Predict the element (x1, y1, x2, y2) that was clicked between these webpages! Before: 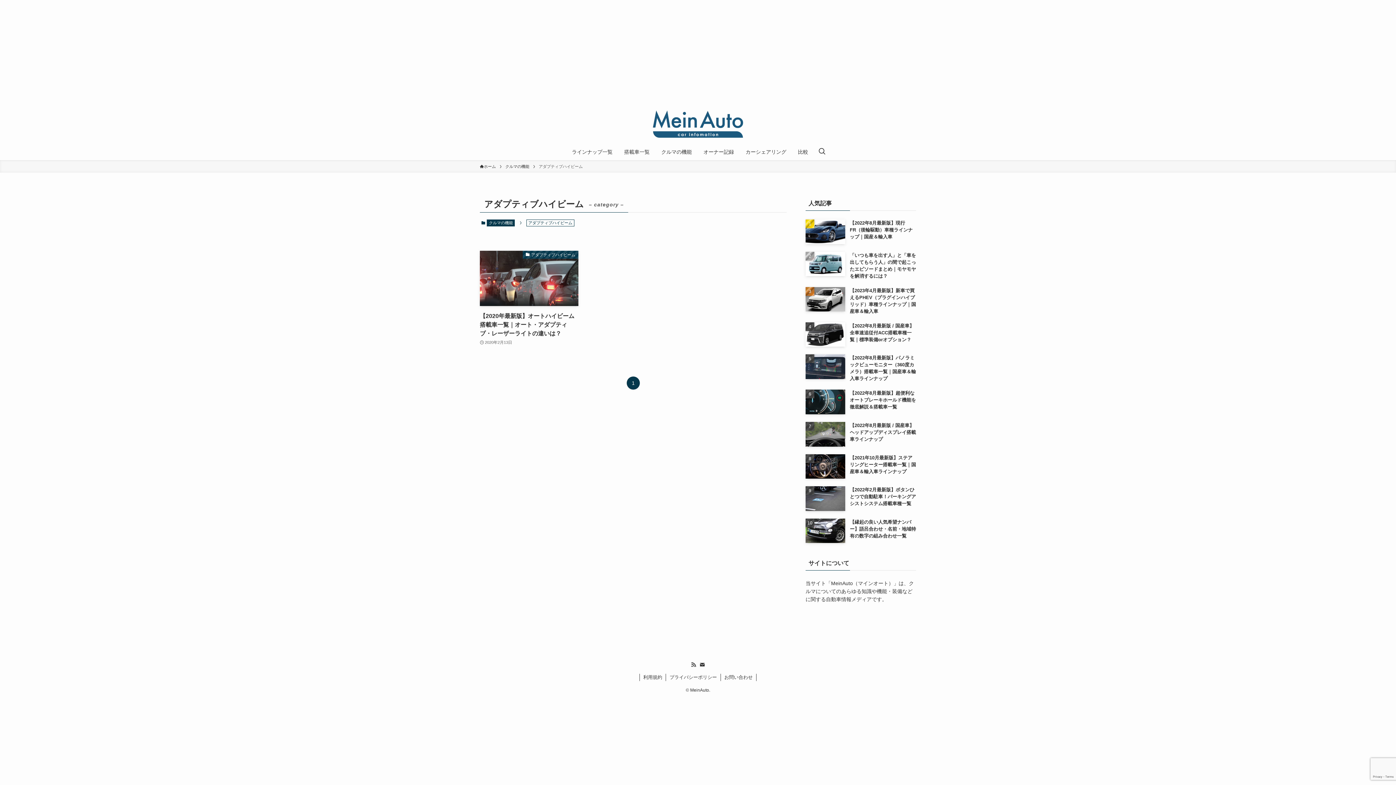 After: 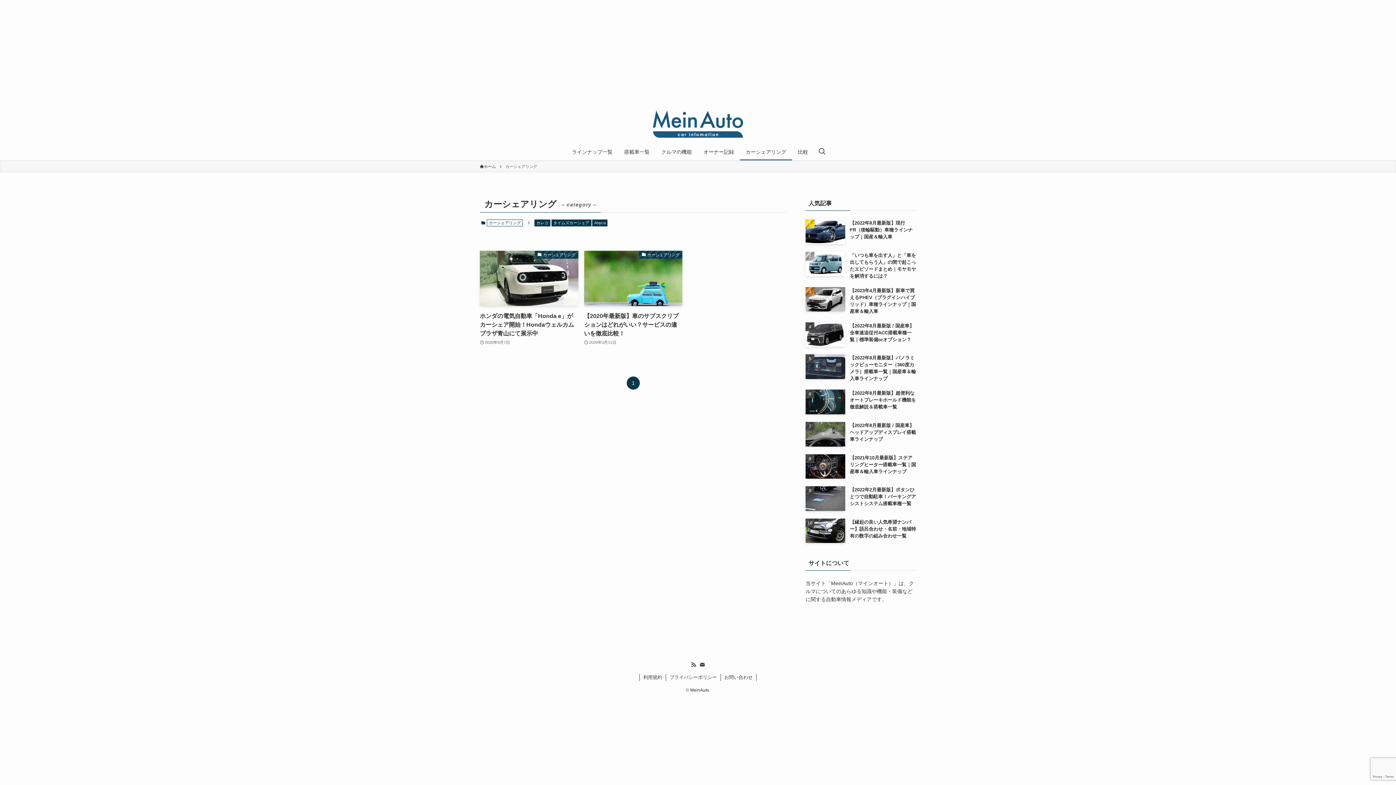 Action: label: カーシェアリング bbox: (740, 143, 792, 160)